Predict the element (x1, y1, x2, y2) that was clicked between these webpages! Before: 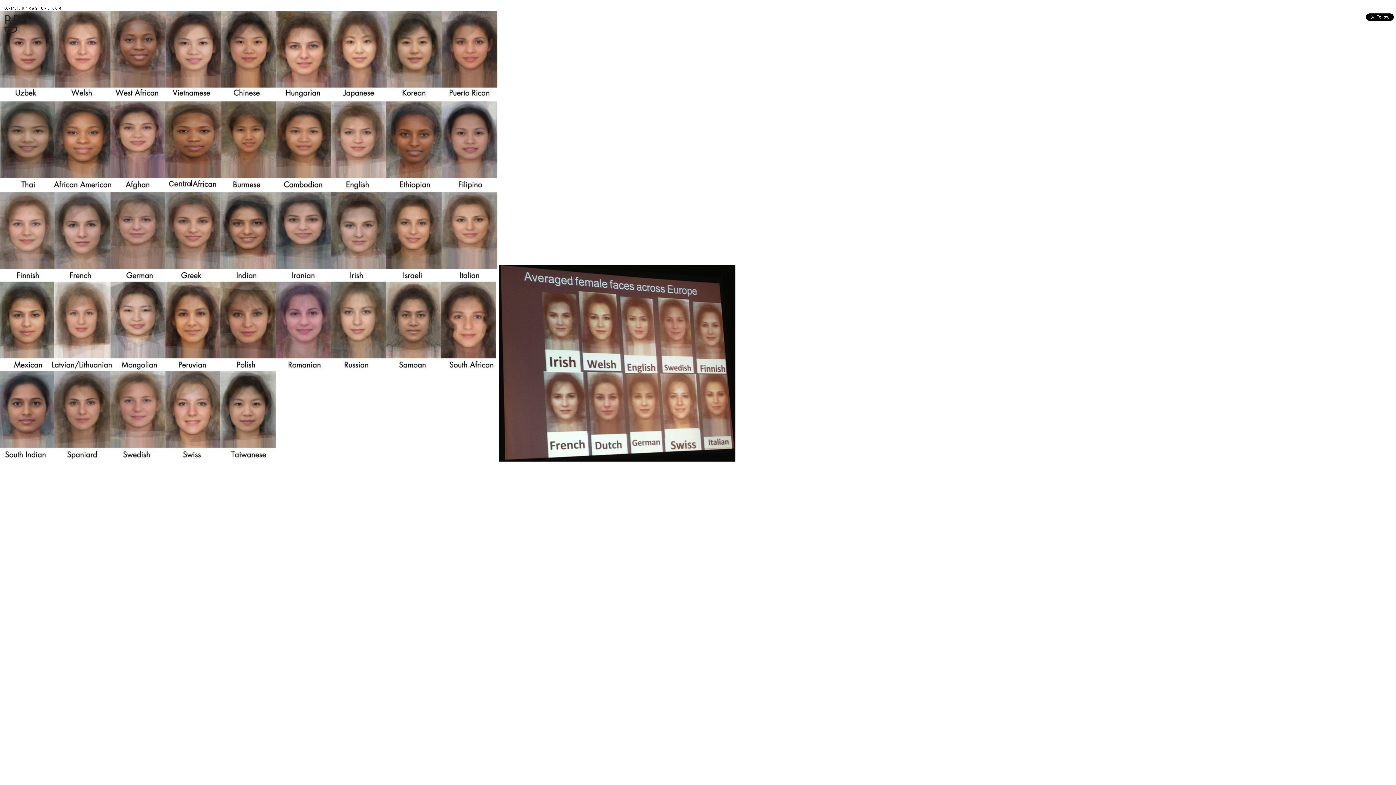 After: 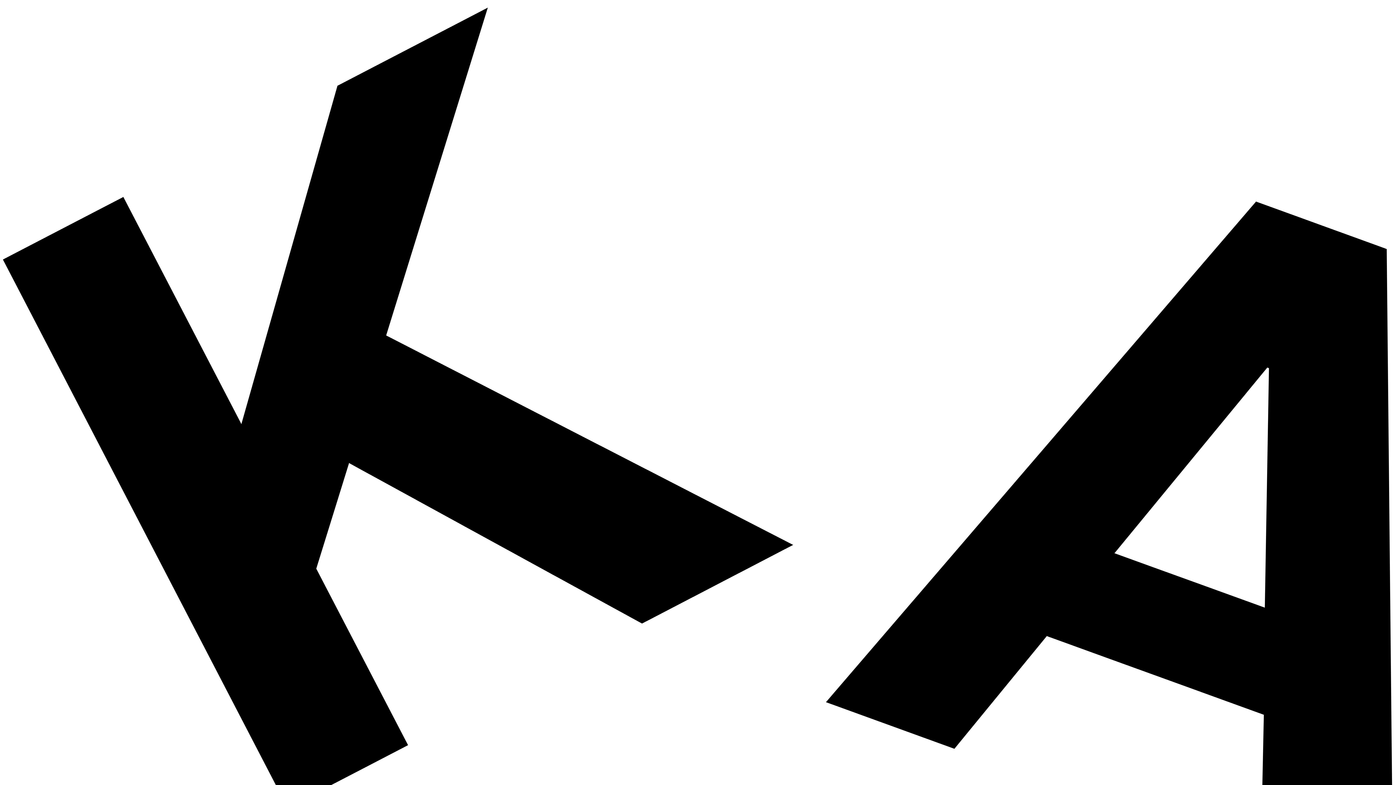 Action: bbox: (21, 5, 61, 10) label:  K A R A S T O R E . C O M